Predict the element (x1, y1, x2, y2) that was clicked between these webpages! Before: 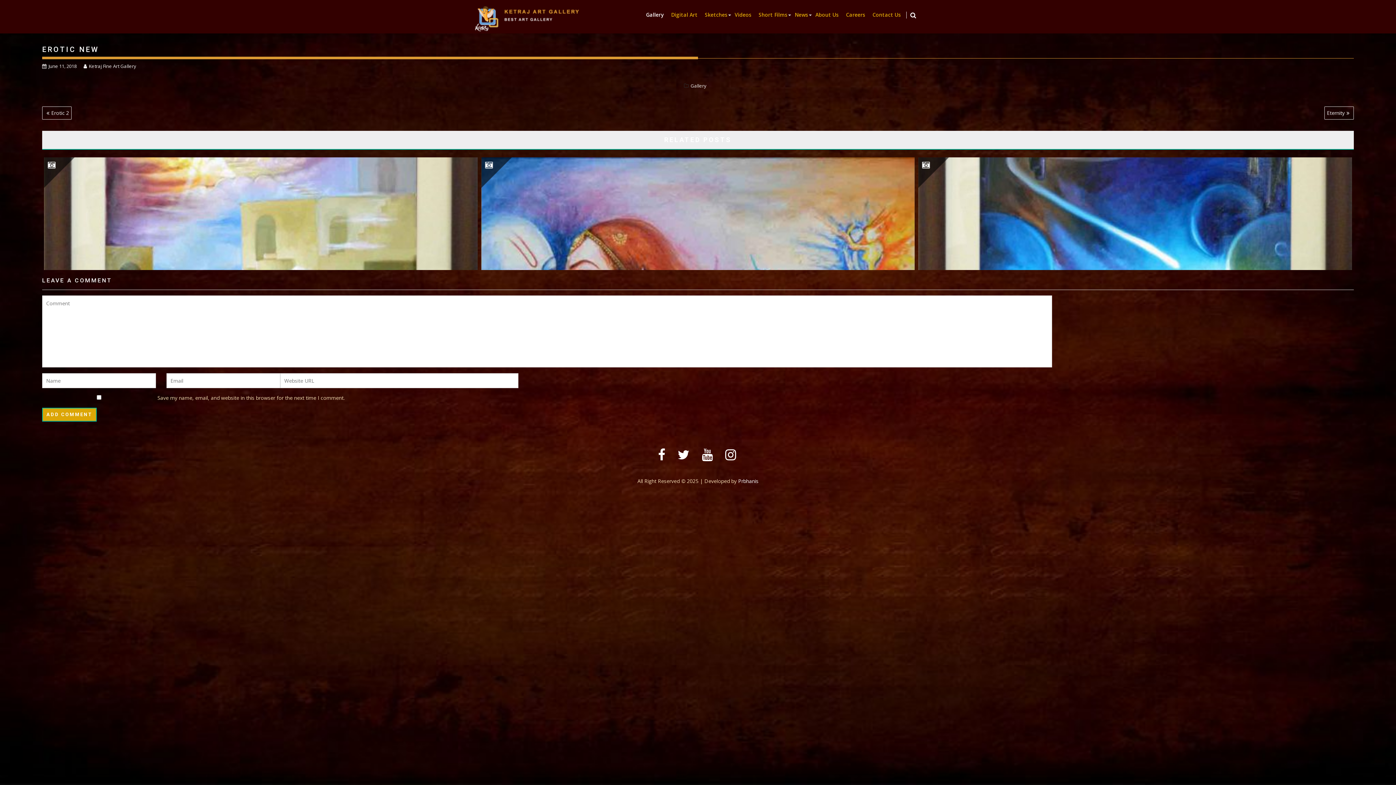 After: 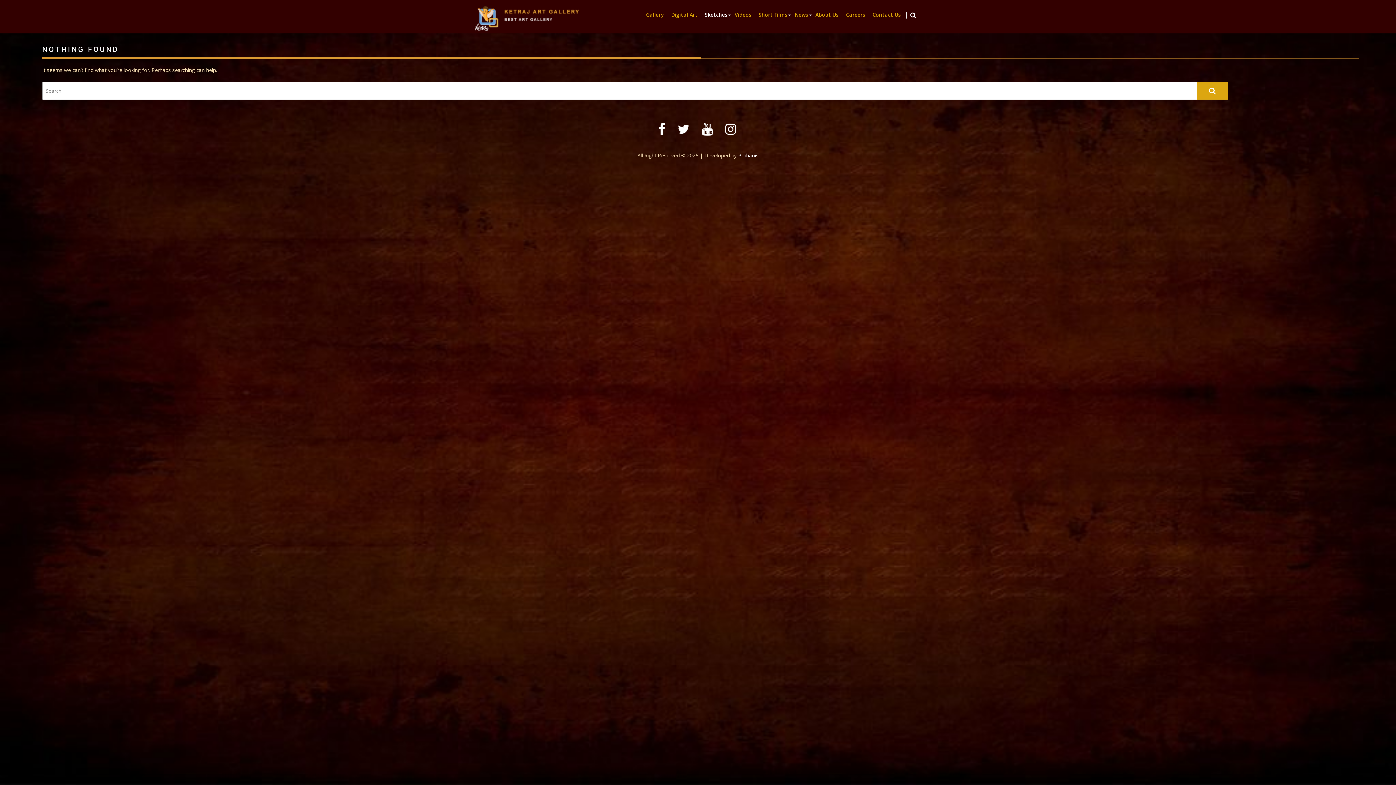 Action: label: Sketches bbox: (701, 6, 731, 23)